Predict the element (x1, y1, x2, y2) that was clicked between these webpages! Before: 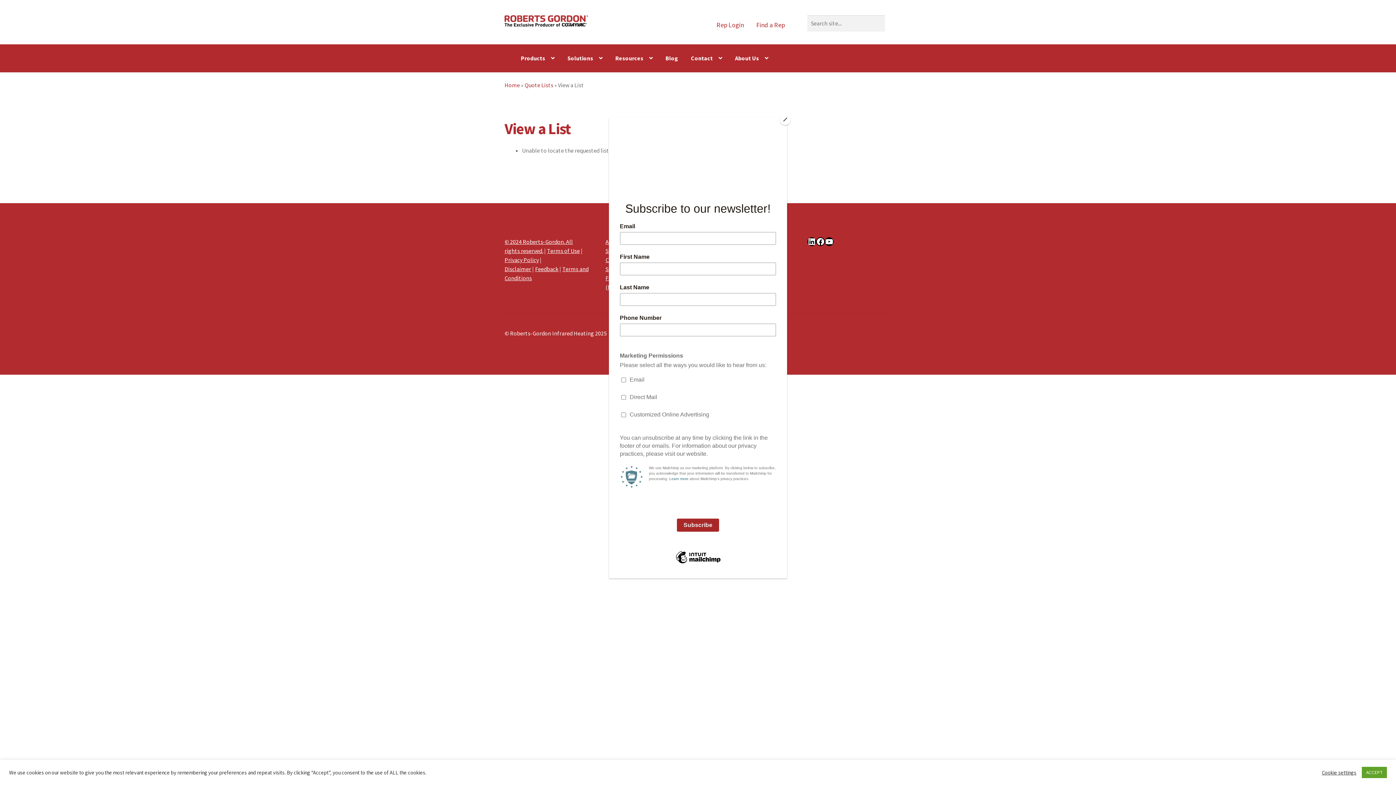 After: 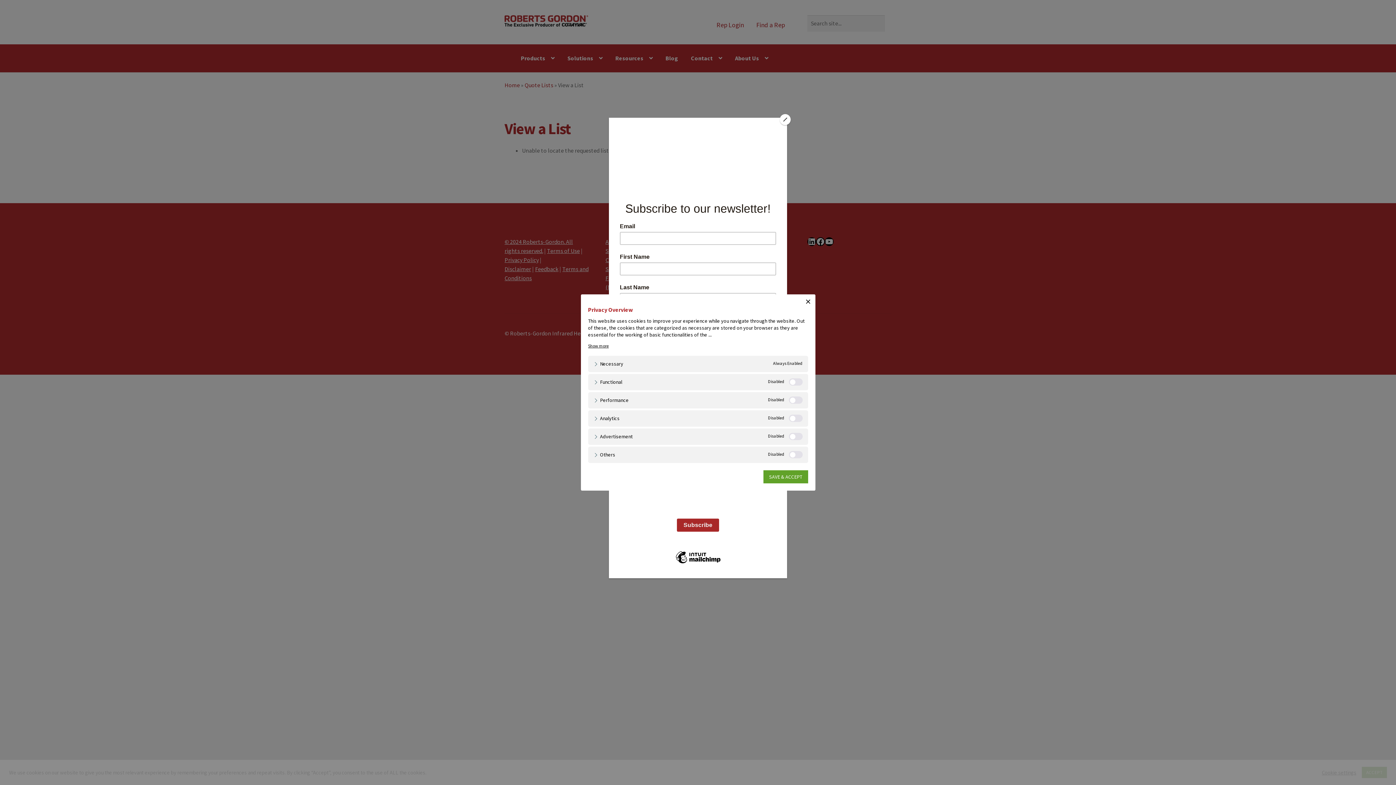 Action: bbox: (1322, 769, 1356, 776) label: Cookie settings